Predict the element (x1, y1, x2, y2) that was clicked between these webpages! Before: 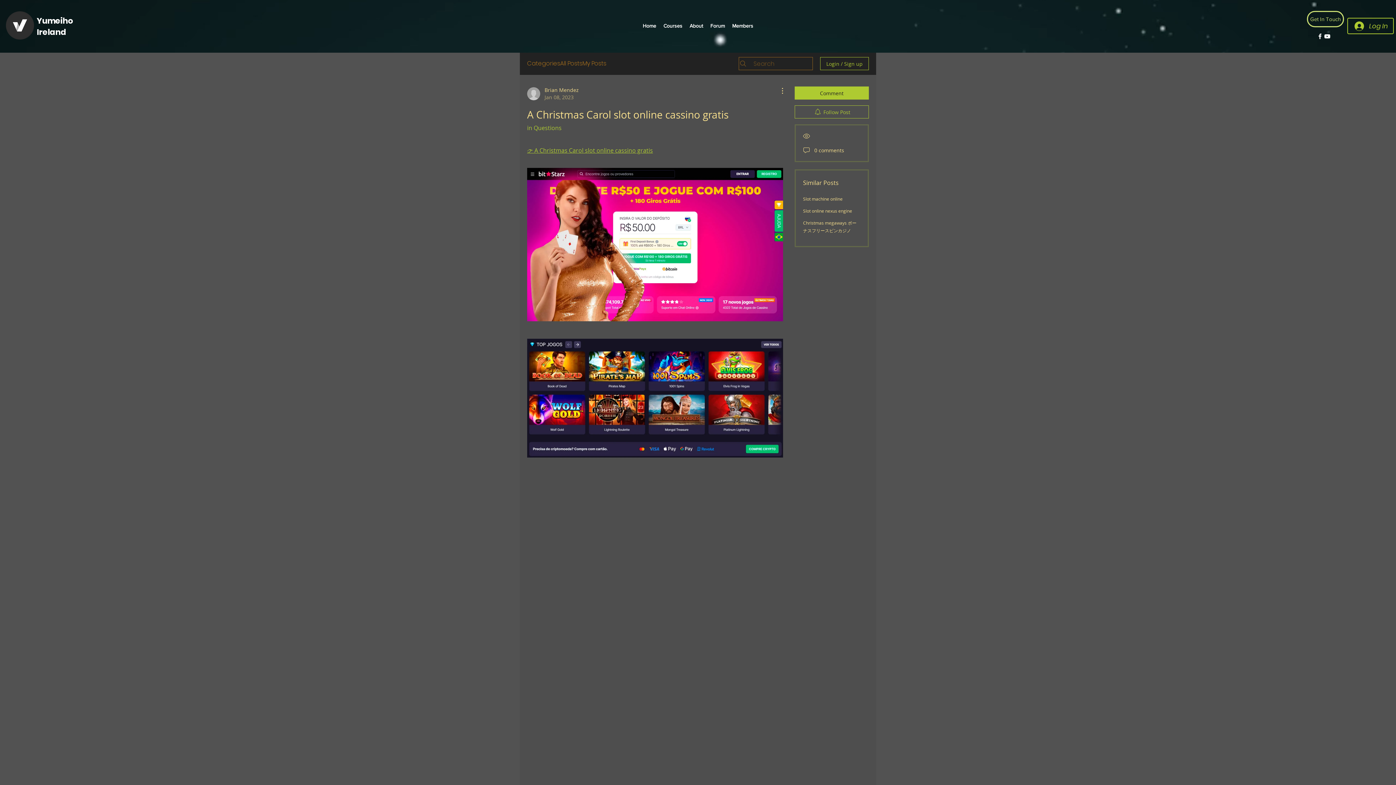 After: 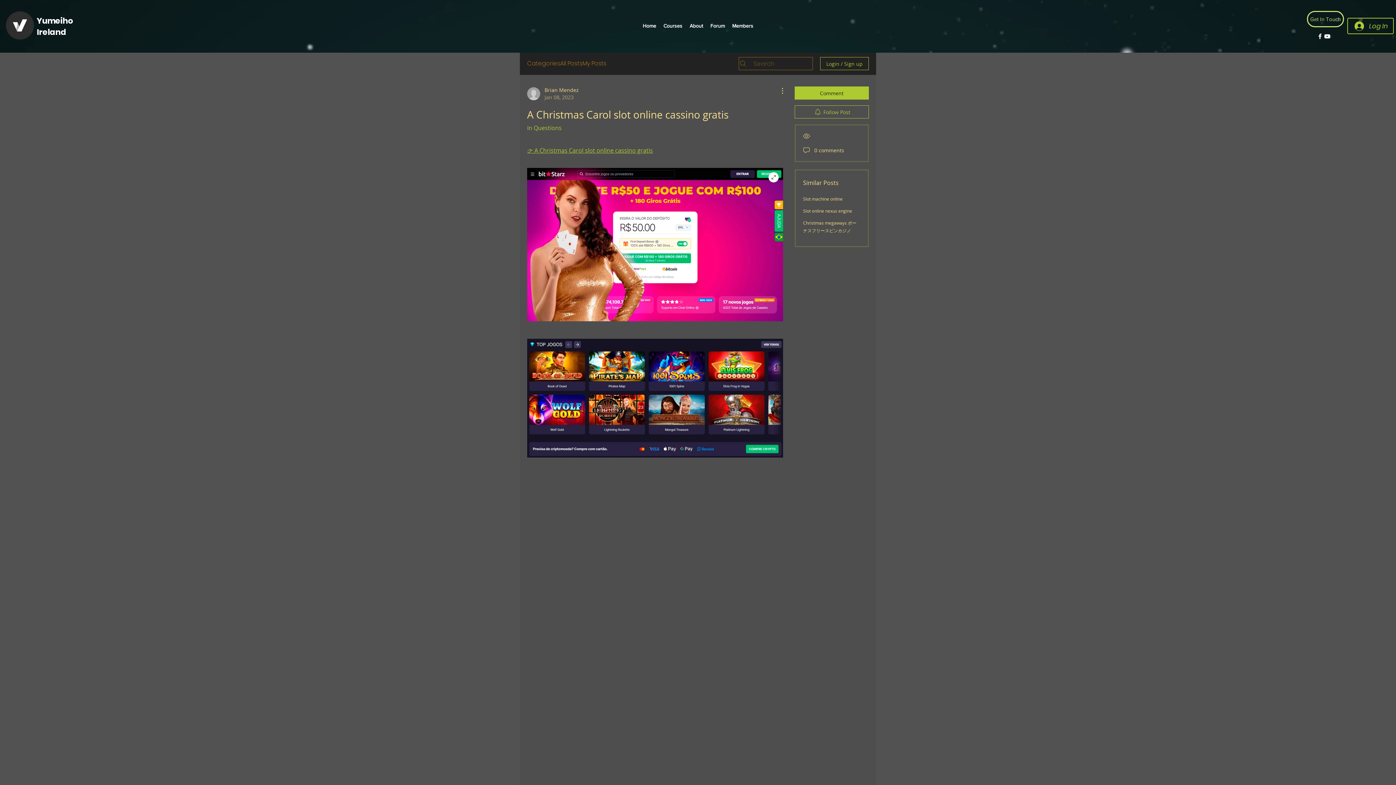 Action: bbox: (527, 168, 783, 321)